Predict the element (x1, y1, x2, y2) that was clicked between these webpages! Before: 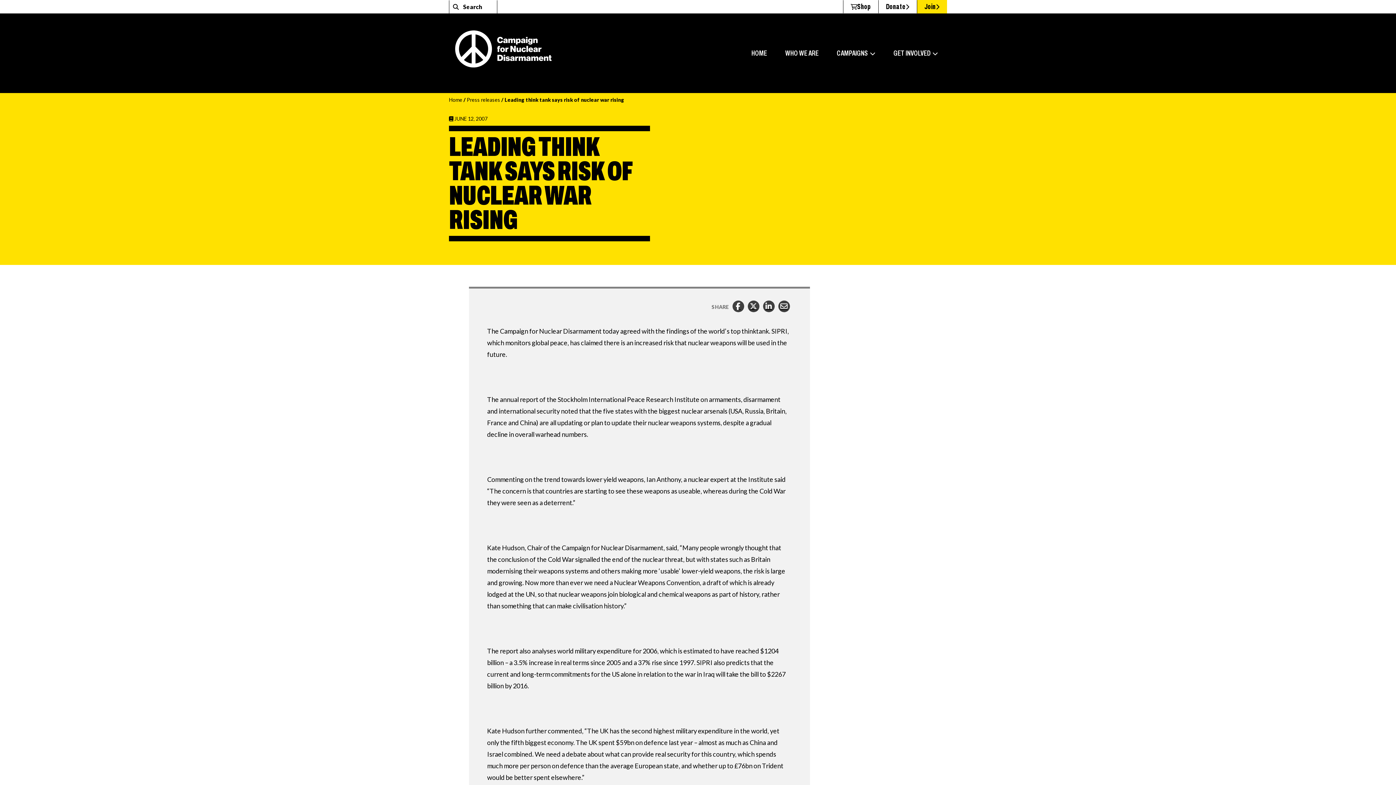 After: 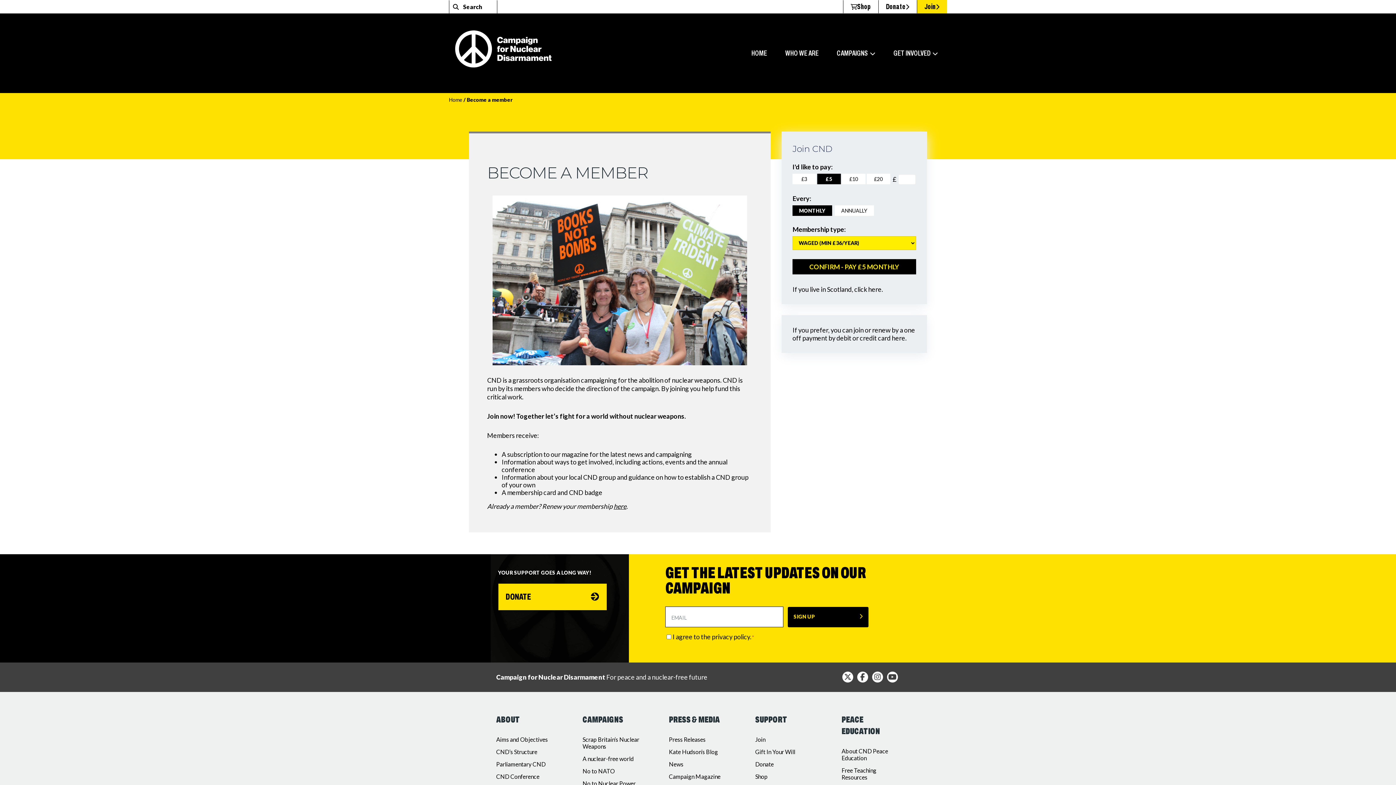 Action: bbox: (917, 0, 947, 13) label: Join